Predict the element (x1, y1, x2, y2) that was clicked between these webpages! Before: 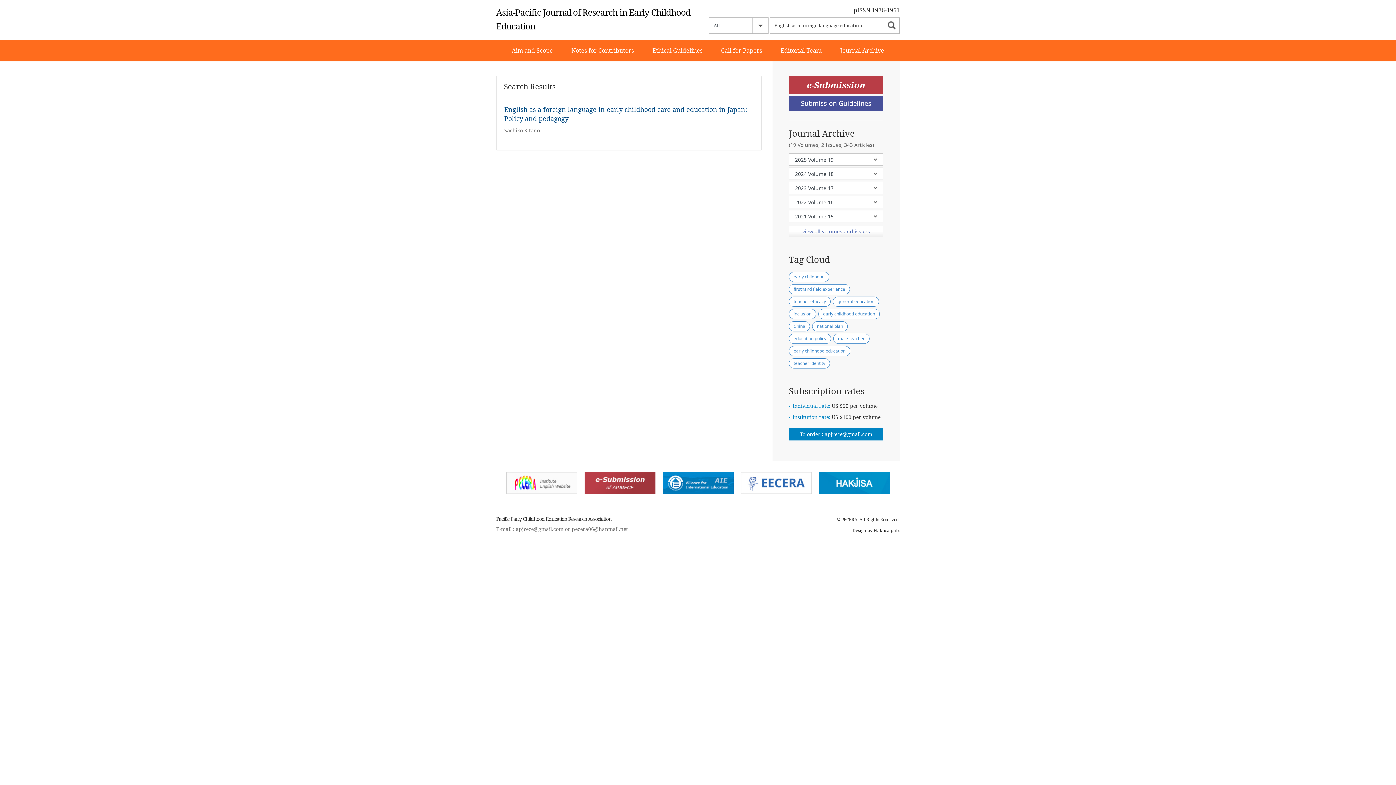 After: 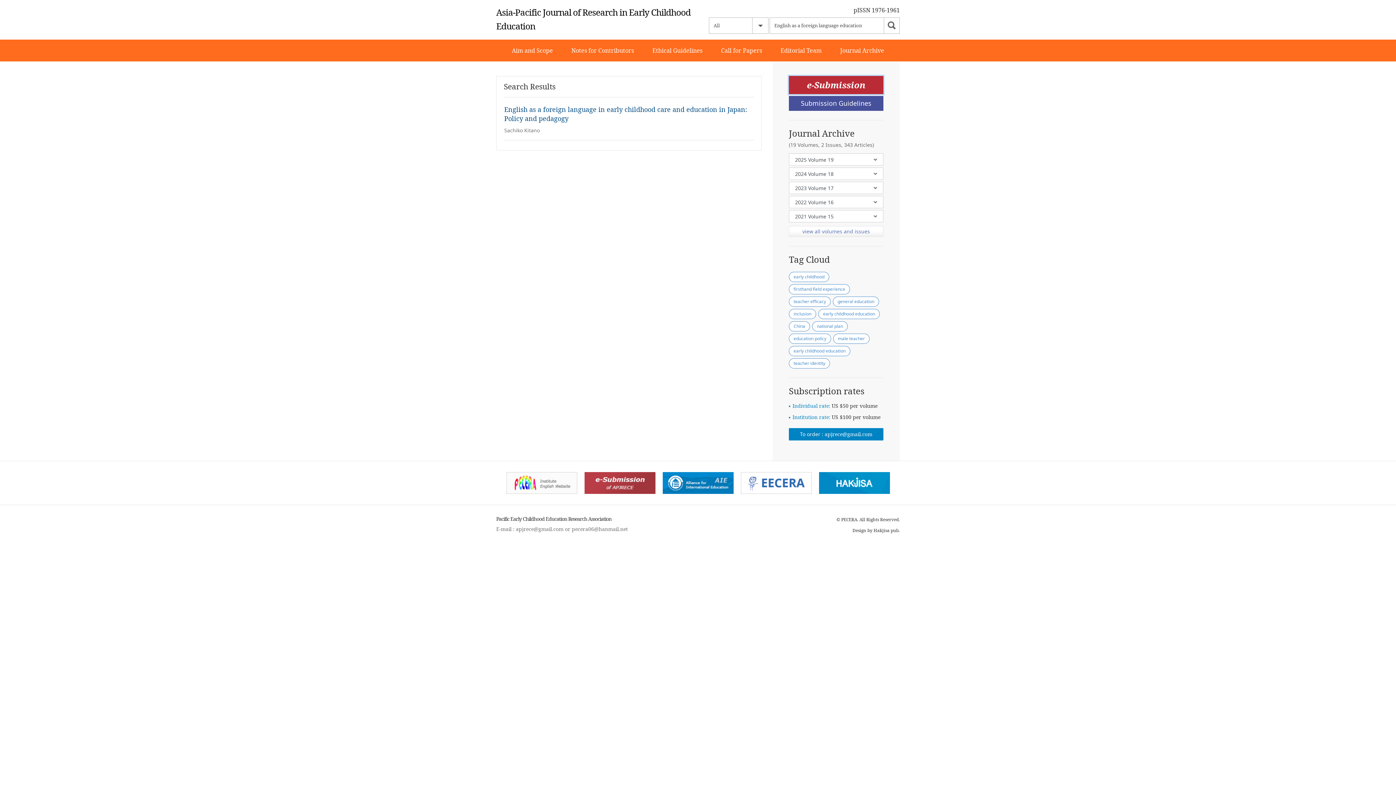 Action: bbox: (789, 76, 883, 94) label: e-Submission